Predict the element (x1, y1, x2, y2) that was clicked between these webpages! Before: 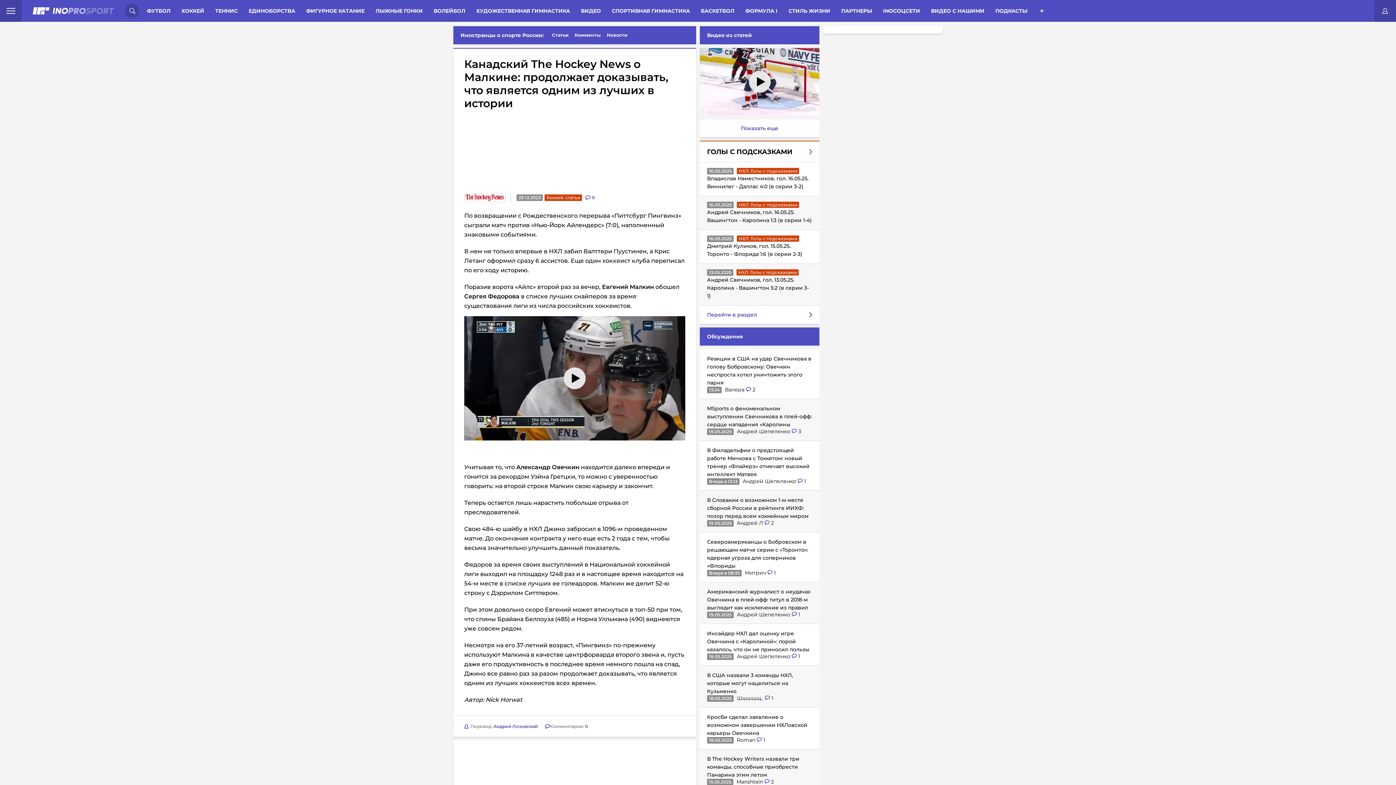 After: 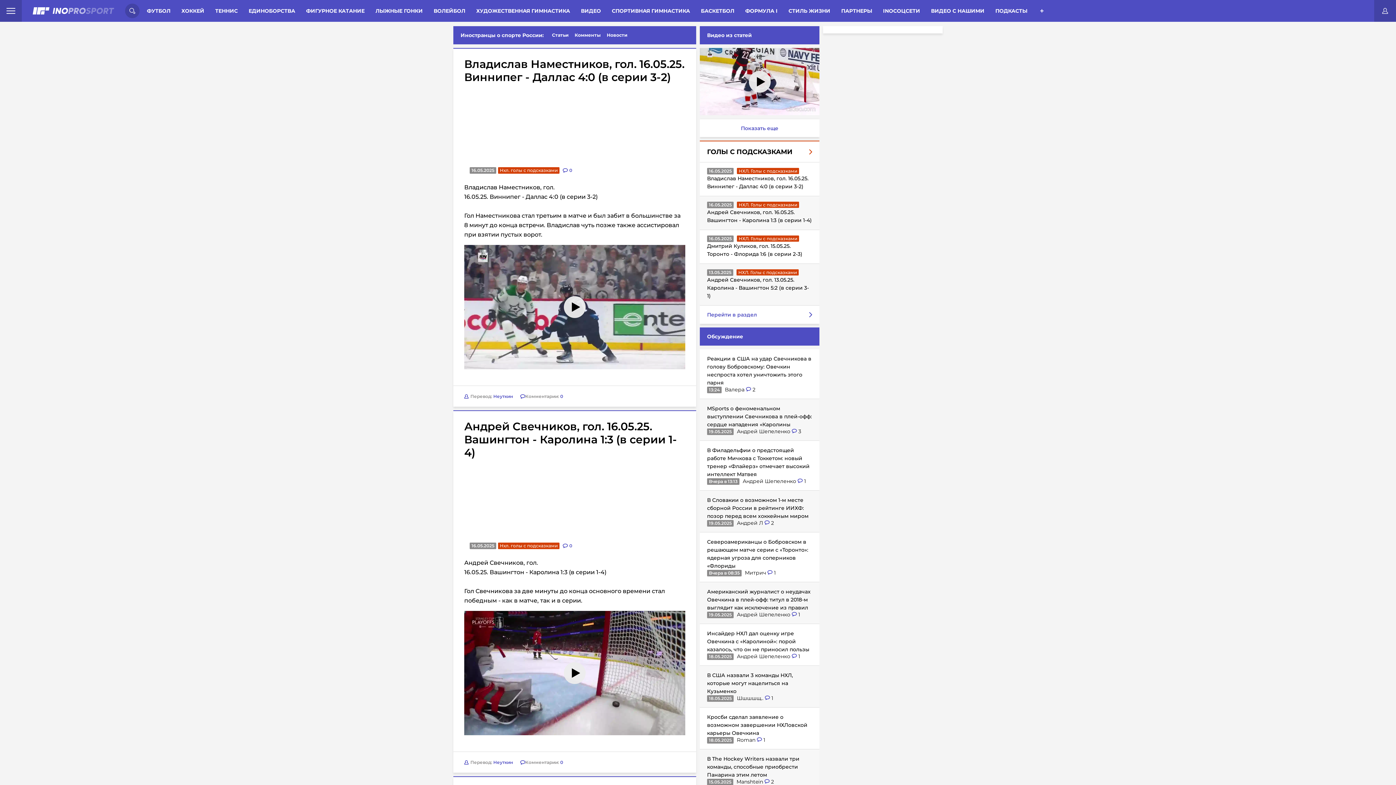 Action: bbox: (737, 168, 799, 174) label: НХЛ. Голы с подсказками